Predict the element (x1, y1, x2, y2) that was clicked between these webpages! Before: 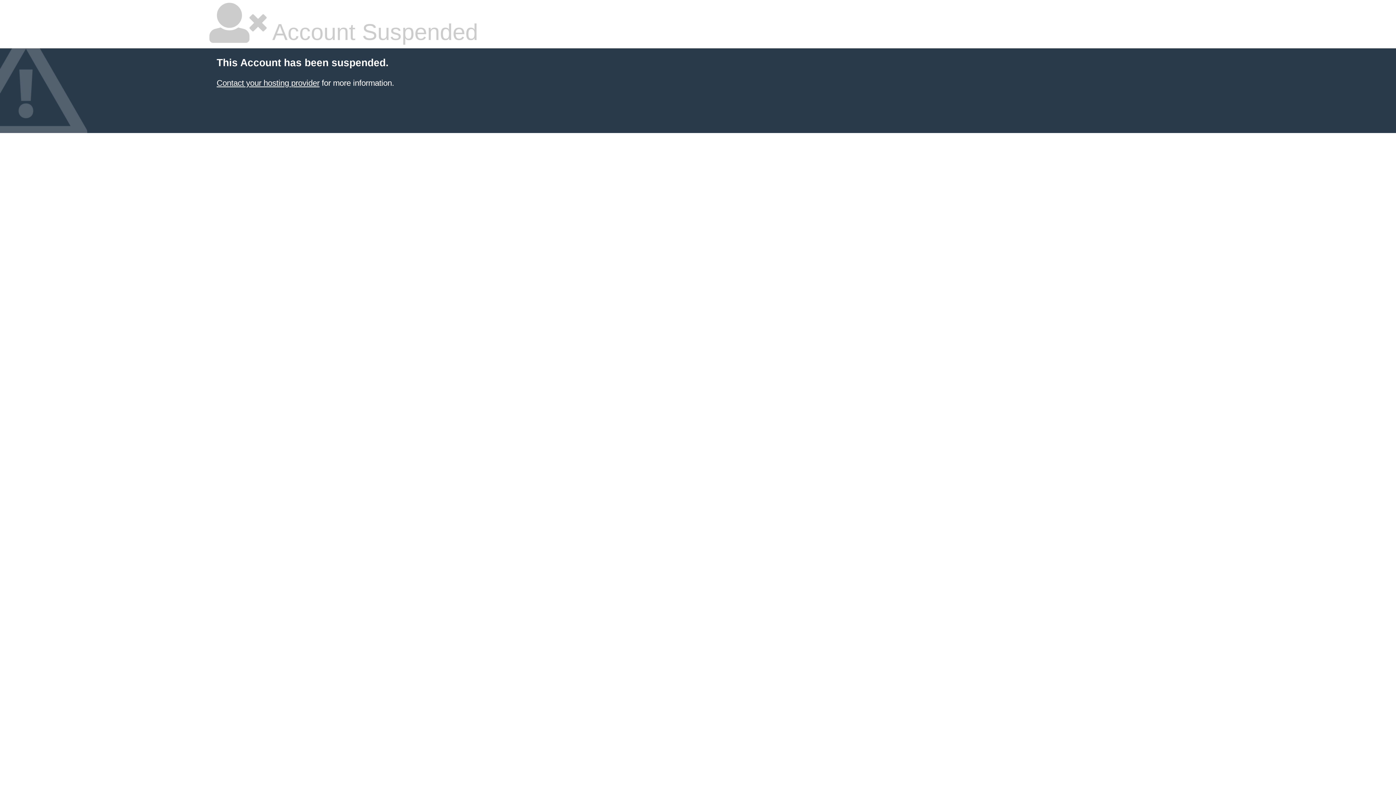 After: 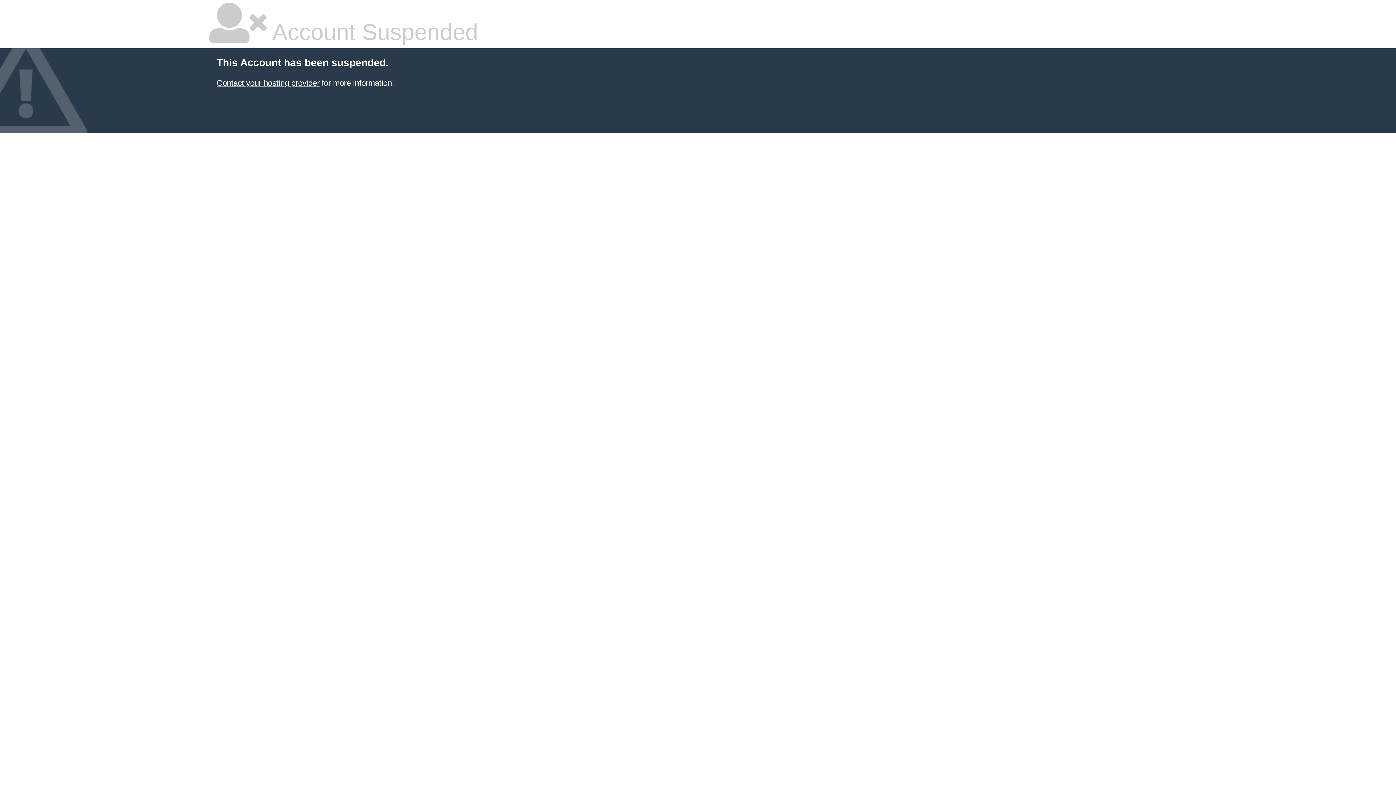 Action: bbox: (216, 78, 319, 87) label: Contact your hosting provider